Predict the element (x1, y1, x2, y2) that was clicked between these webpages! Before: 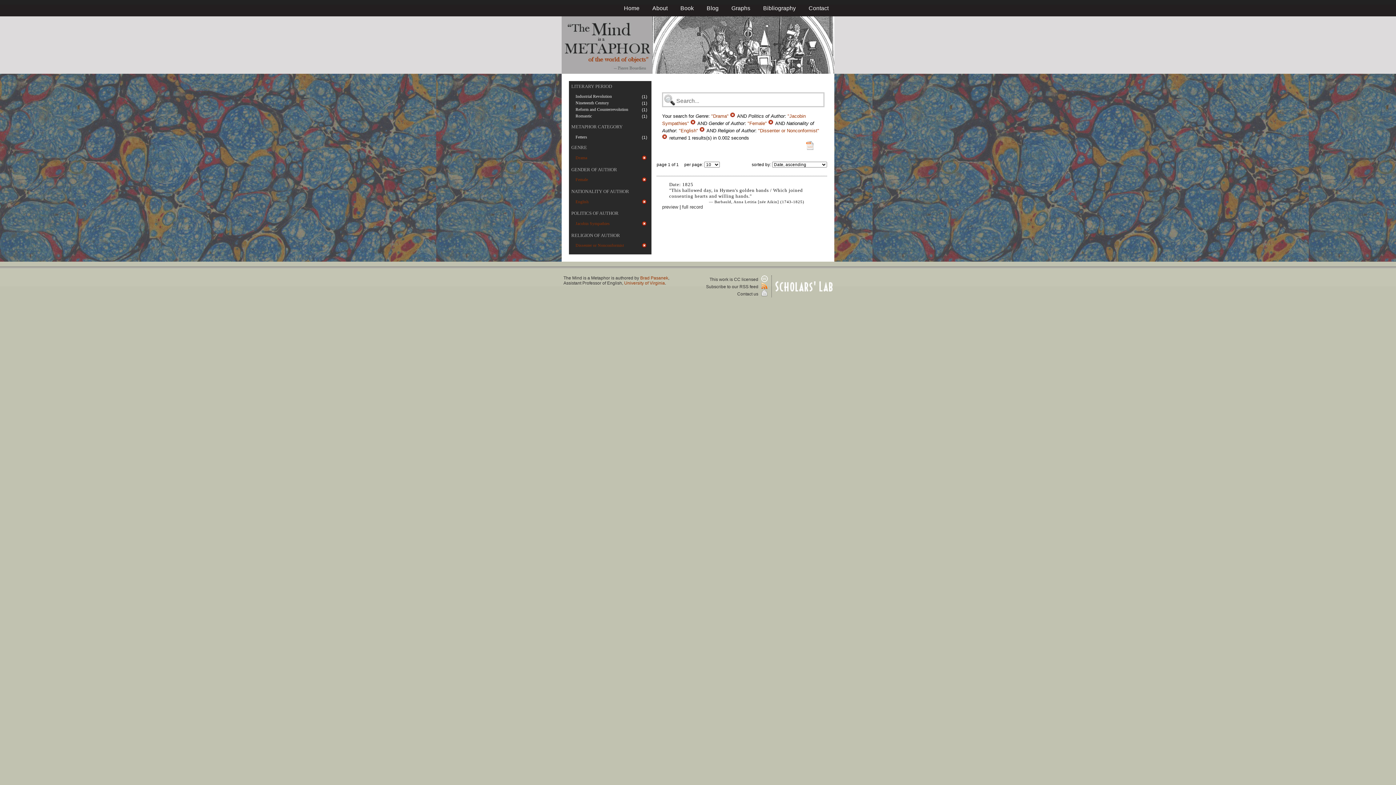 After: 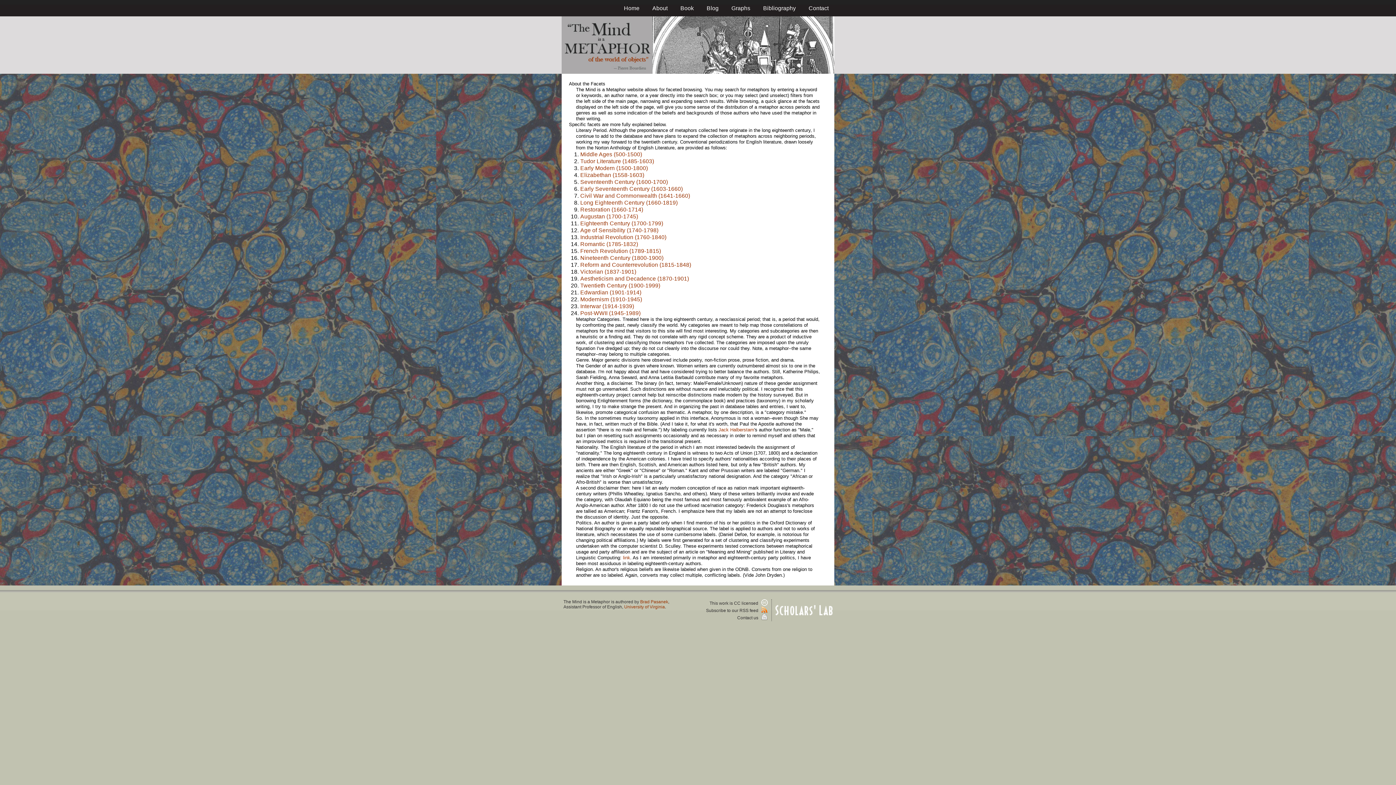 Action: bbox: (571, 144, 587, 150) label: GENRE